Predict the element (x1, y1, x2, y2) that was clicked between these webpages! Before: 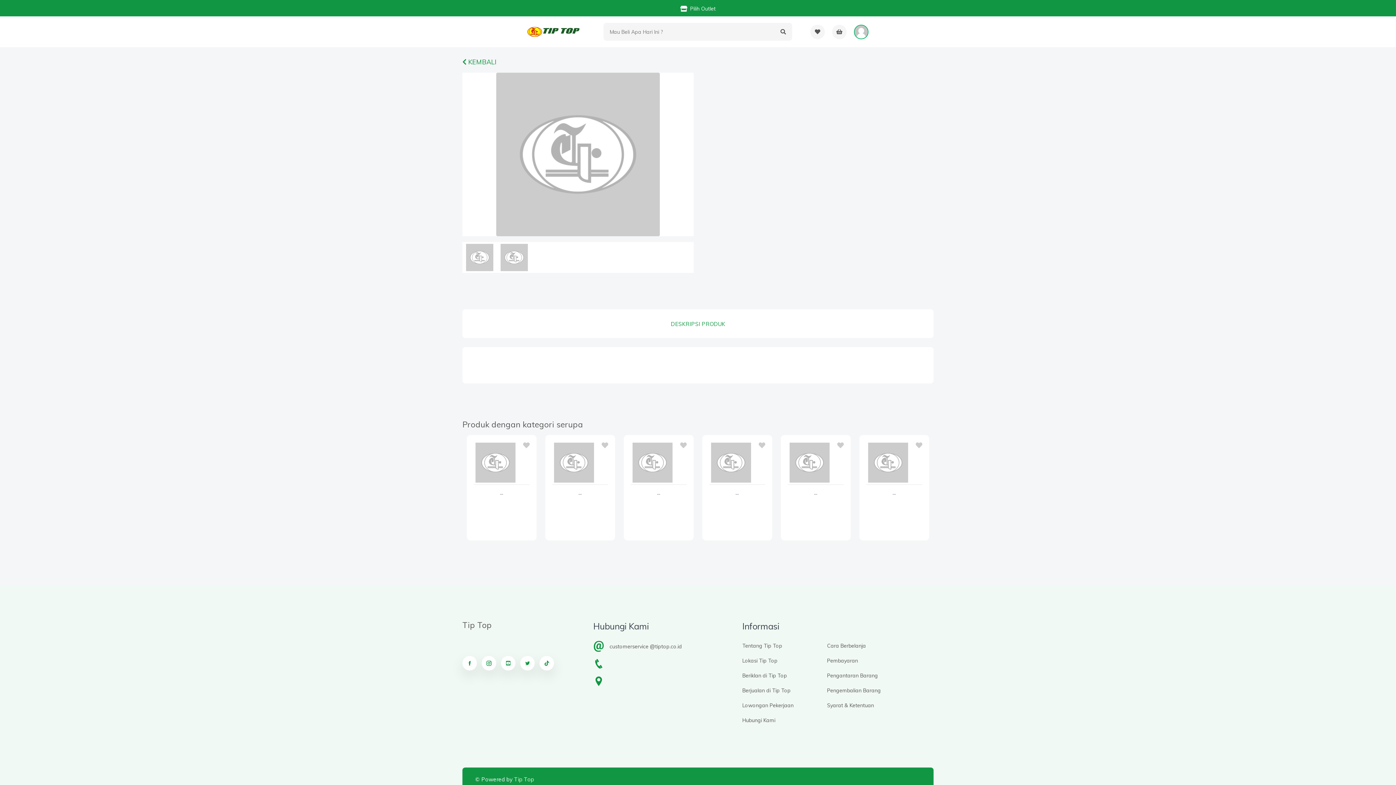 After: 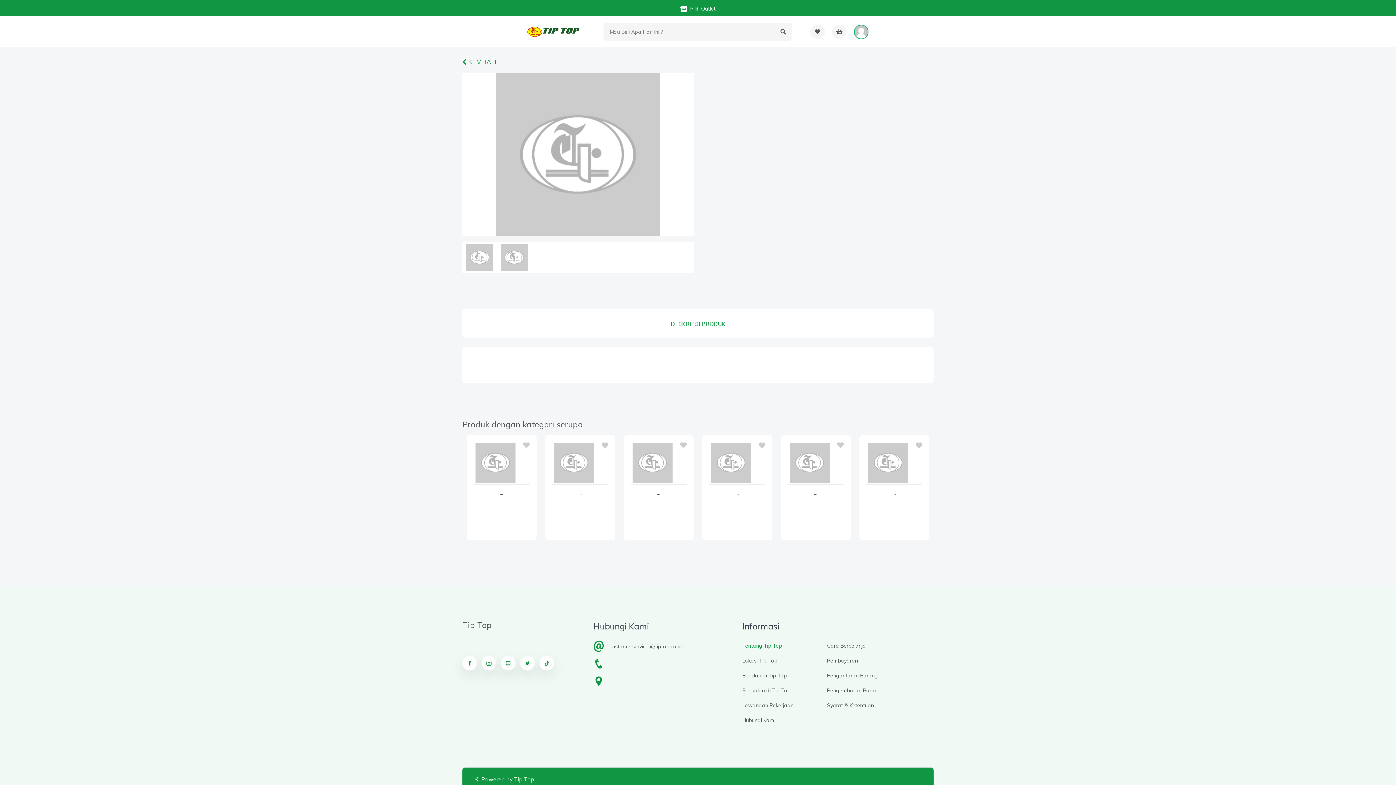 Action: label: Tentang Tip Top bbox: (742, 641, 782, 650)